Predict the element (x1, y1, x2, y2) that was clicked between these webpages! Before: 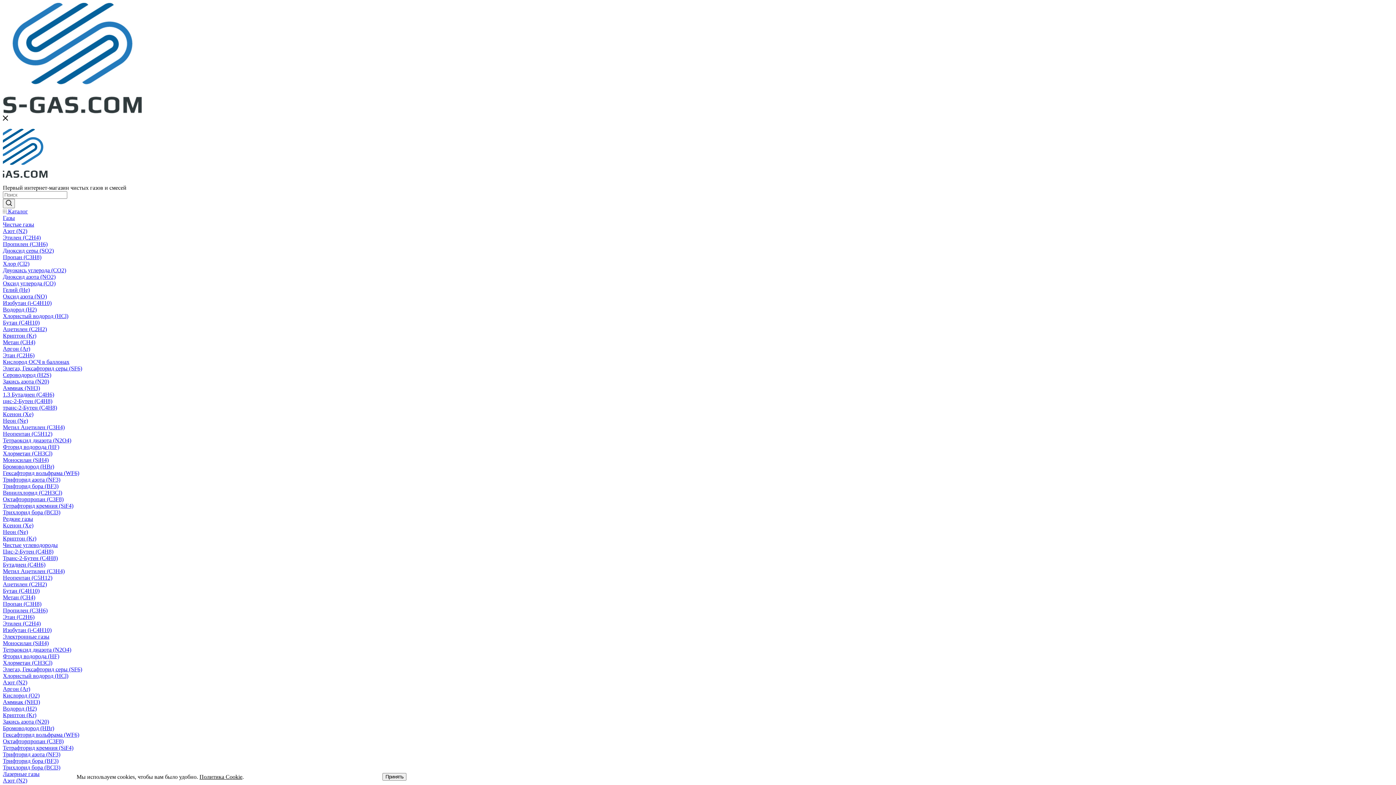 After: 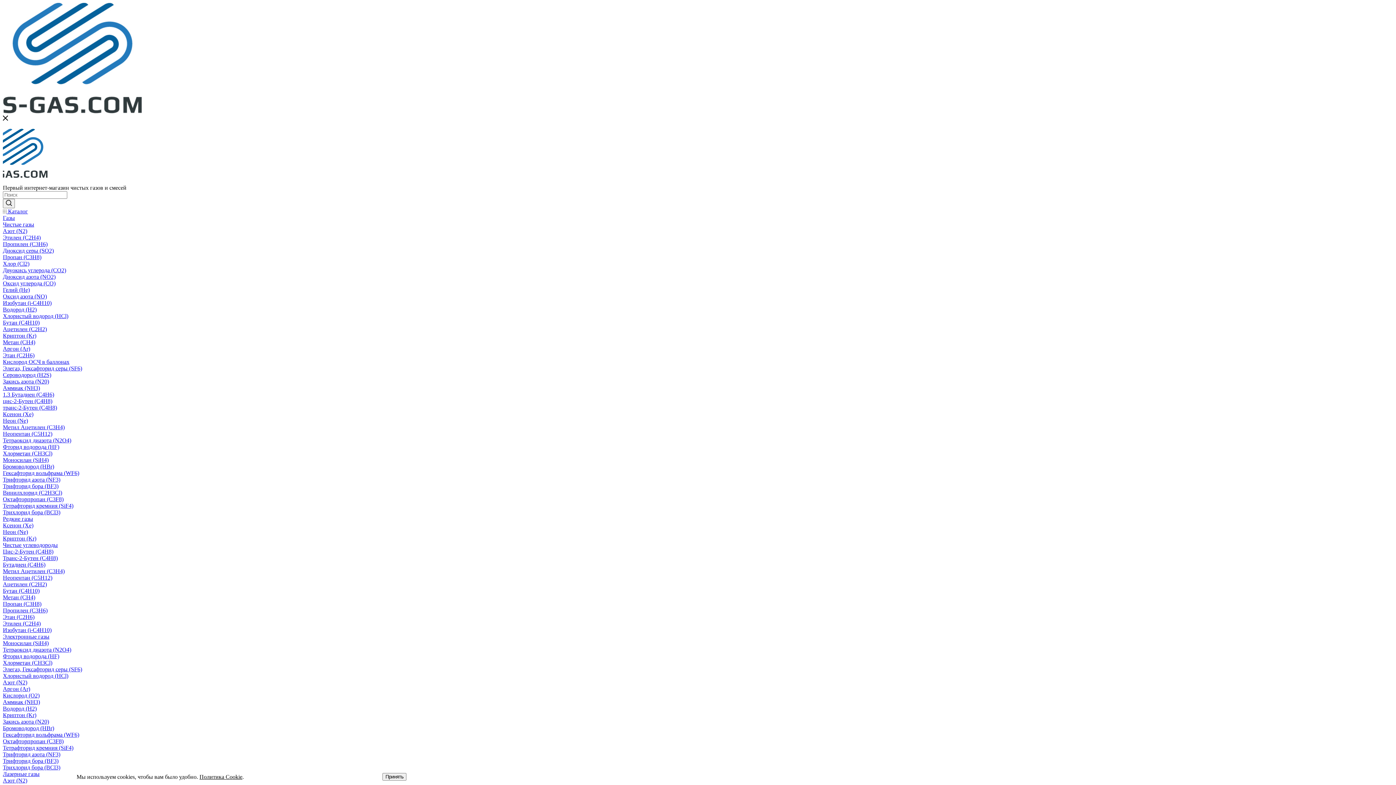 Action: label: Неопентан (C5H12) bbox: (2, 574, 52, 581)